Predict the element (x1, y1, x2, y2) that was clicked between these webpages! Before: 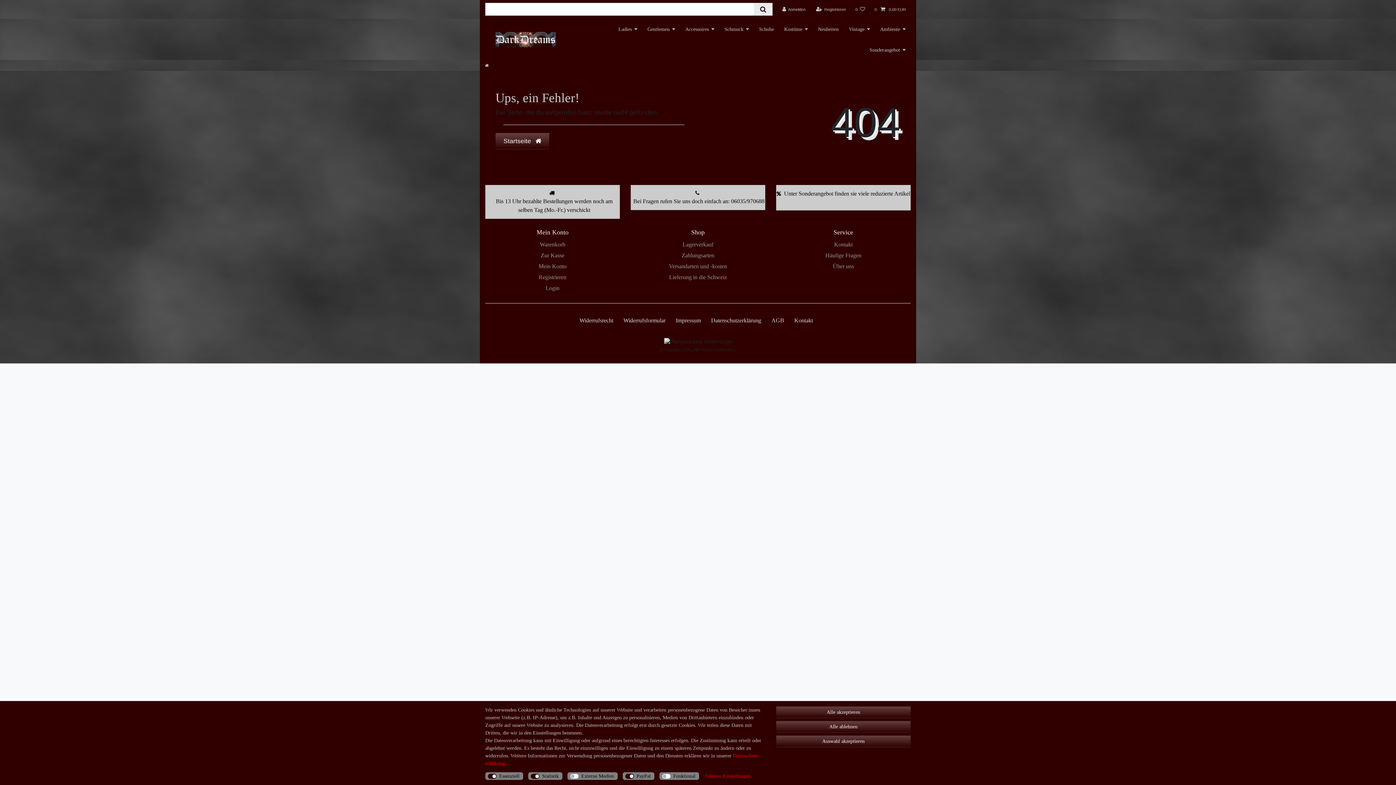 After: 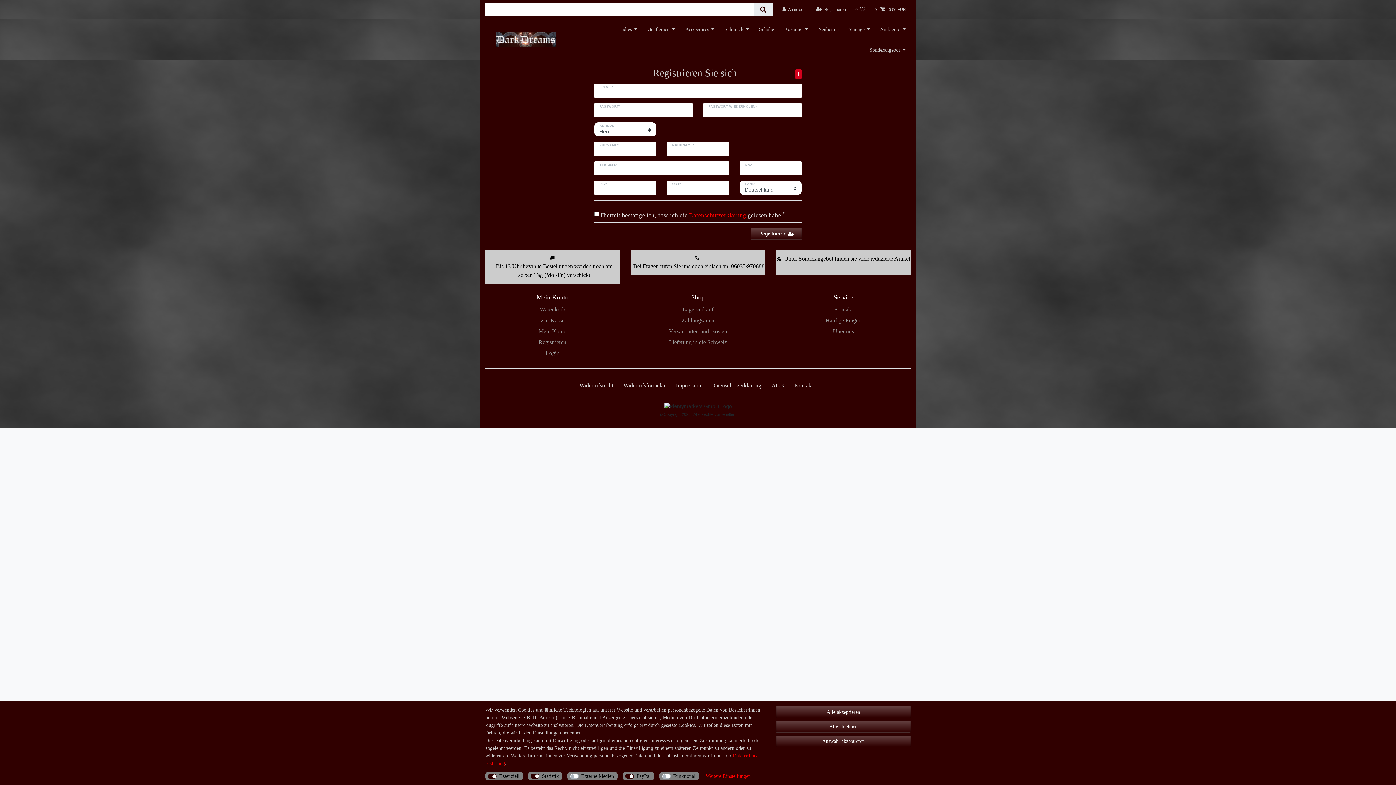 Action: bbox: (538, 273, 566, 281) label: Registrieren